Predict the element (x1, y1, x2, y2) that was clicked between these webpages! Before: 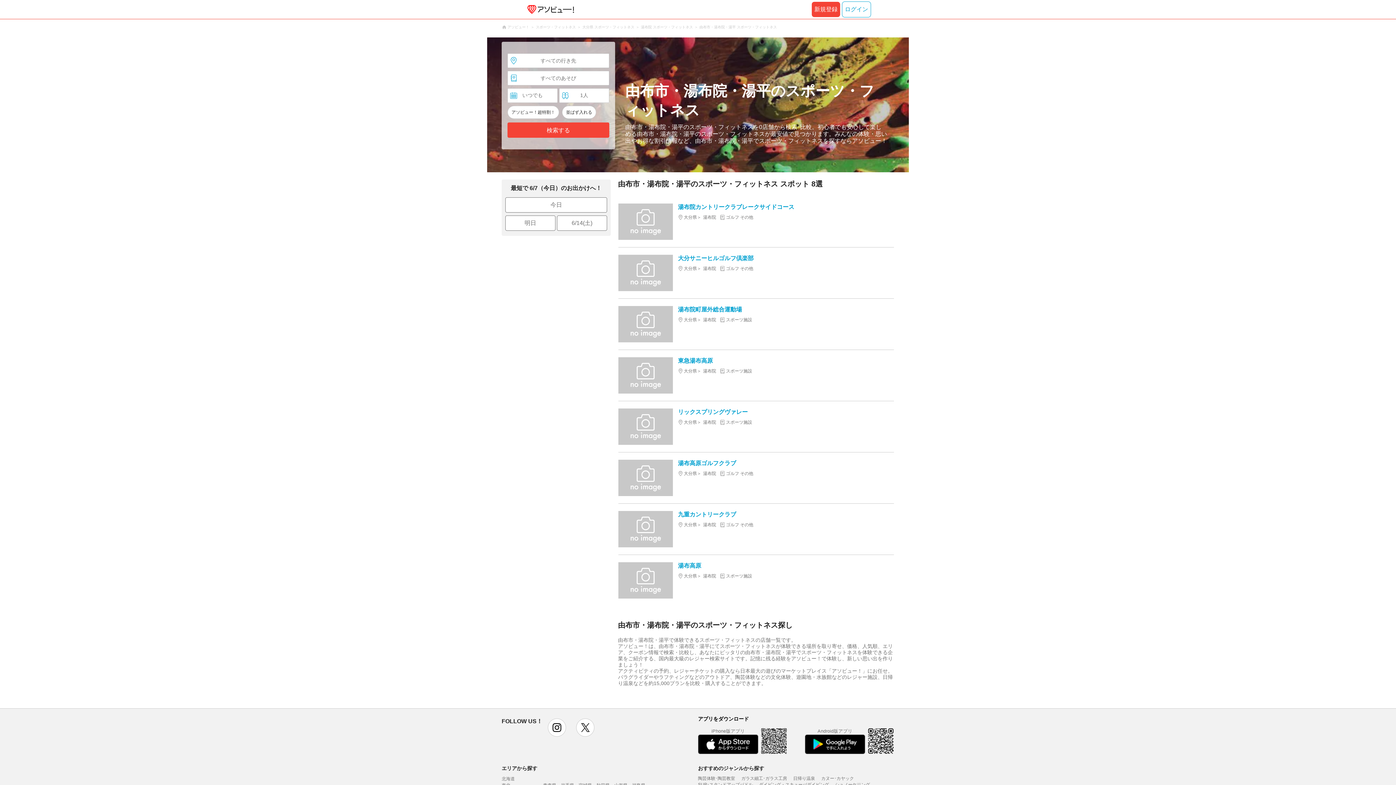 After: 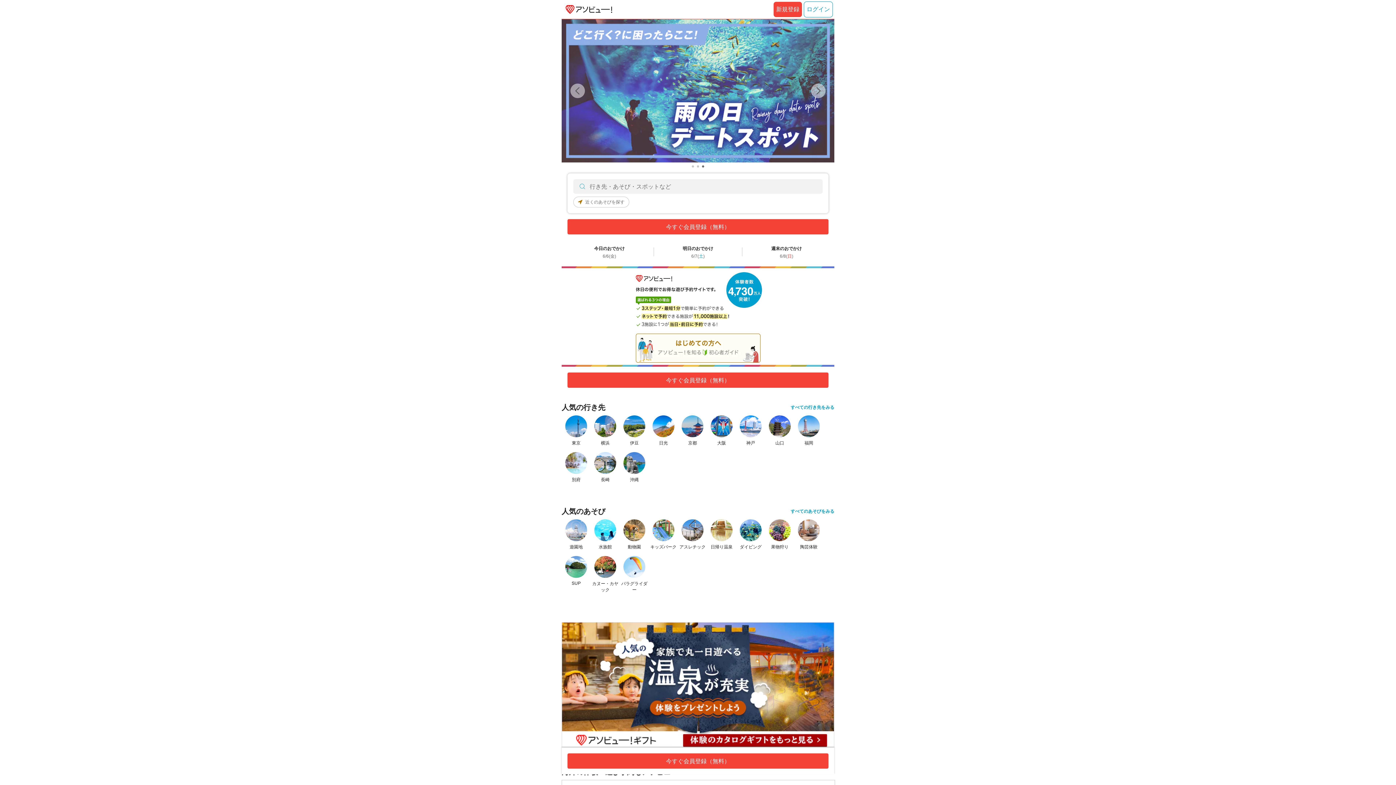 Action: bbox: (523, 5, 575, 13)